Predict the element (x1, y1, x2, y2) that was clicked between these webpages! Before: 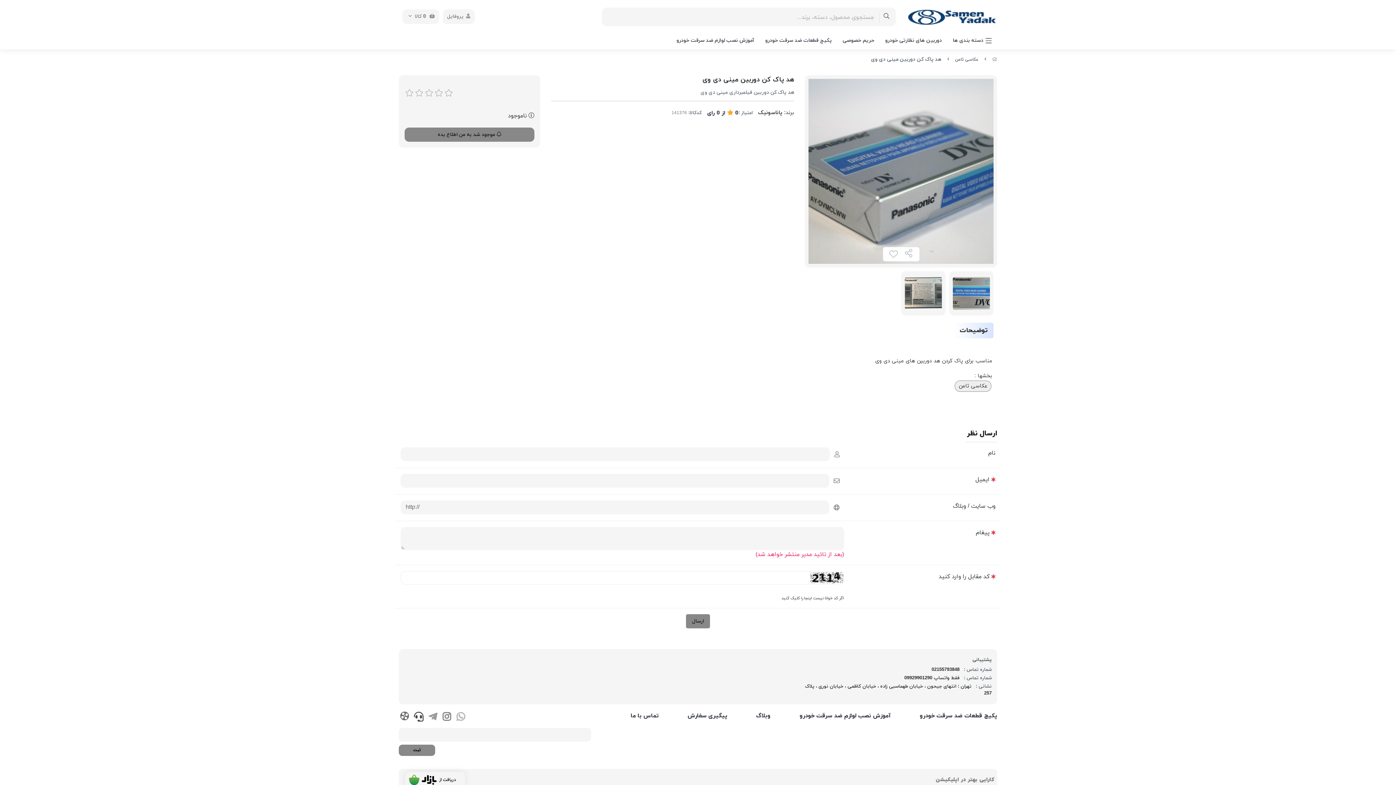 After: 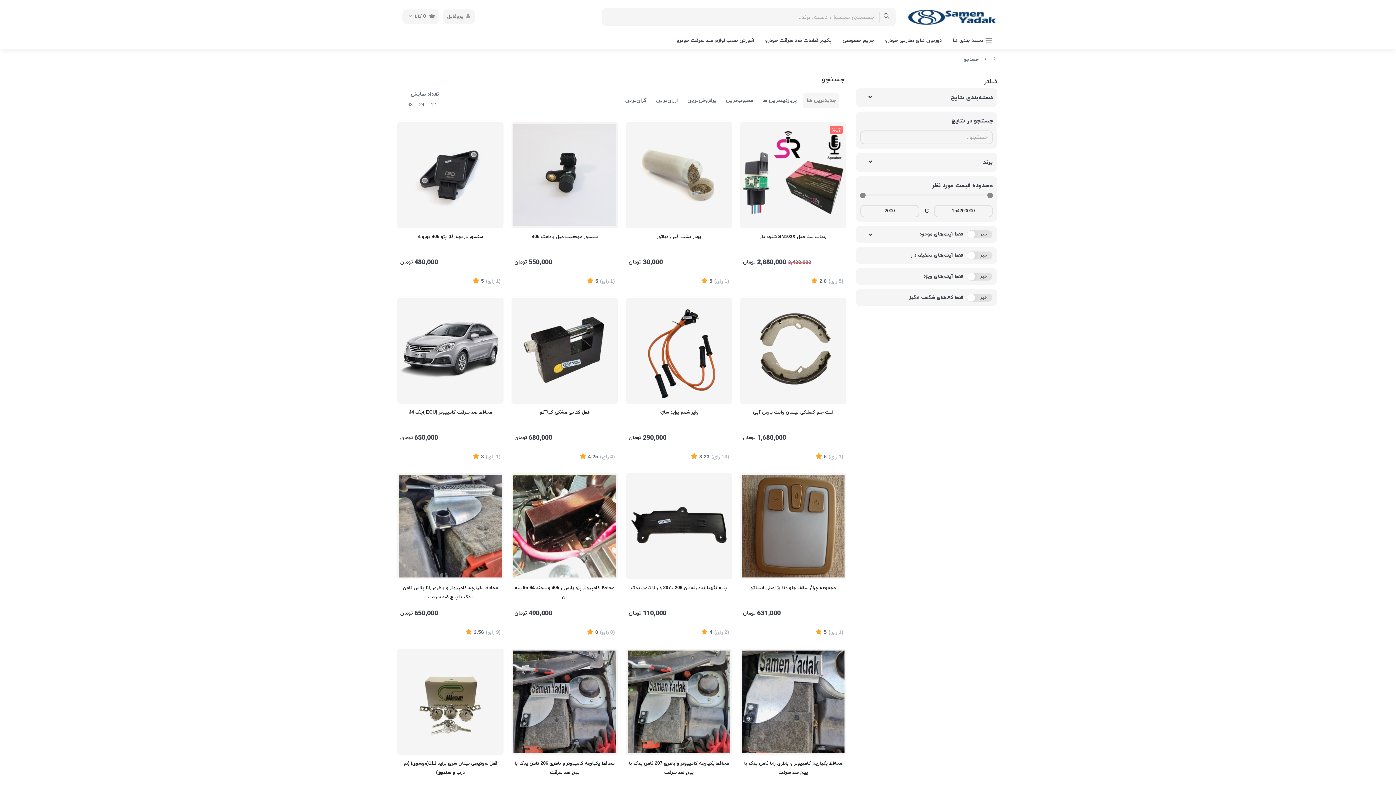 Action: bbox: (879, 9, 894, 24) label: center